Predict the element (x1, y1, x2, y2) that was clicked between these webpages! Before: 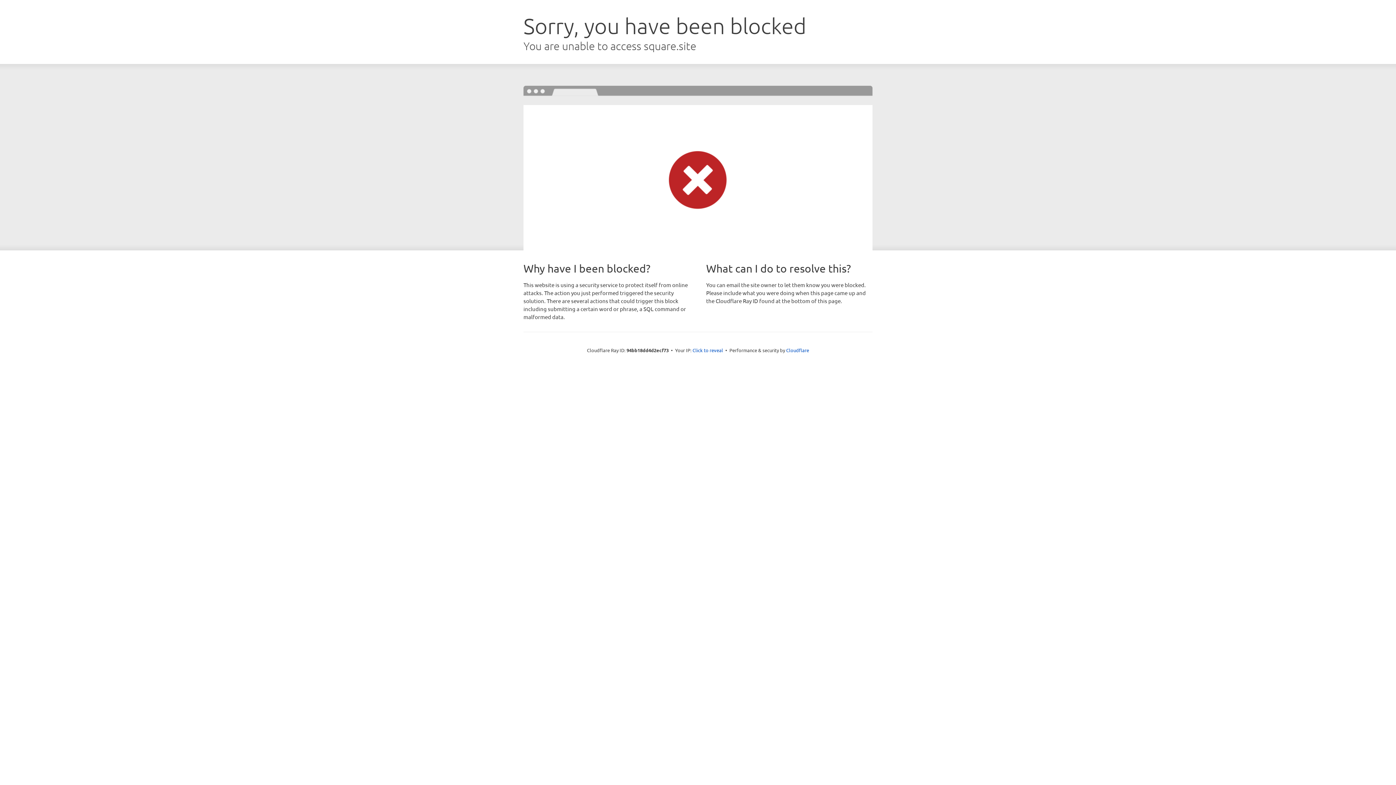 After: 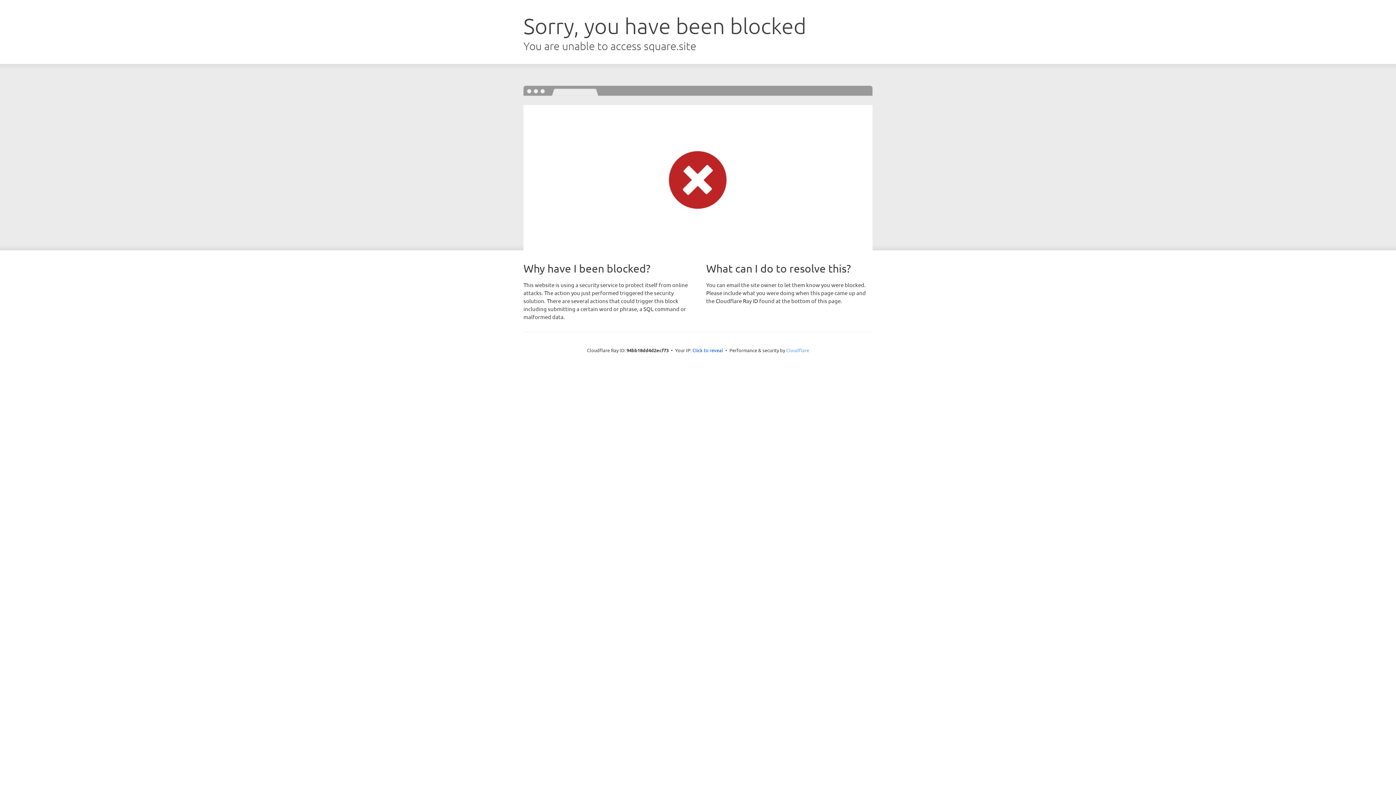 Action: bbox: (786, 347, 809, 353) label: Cloudflare